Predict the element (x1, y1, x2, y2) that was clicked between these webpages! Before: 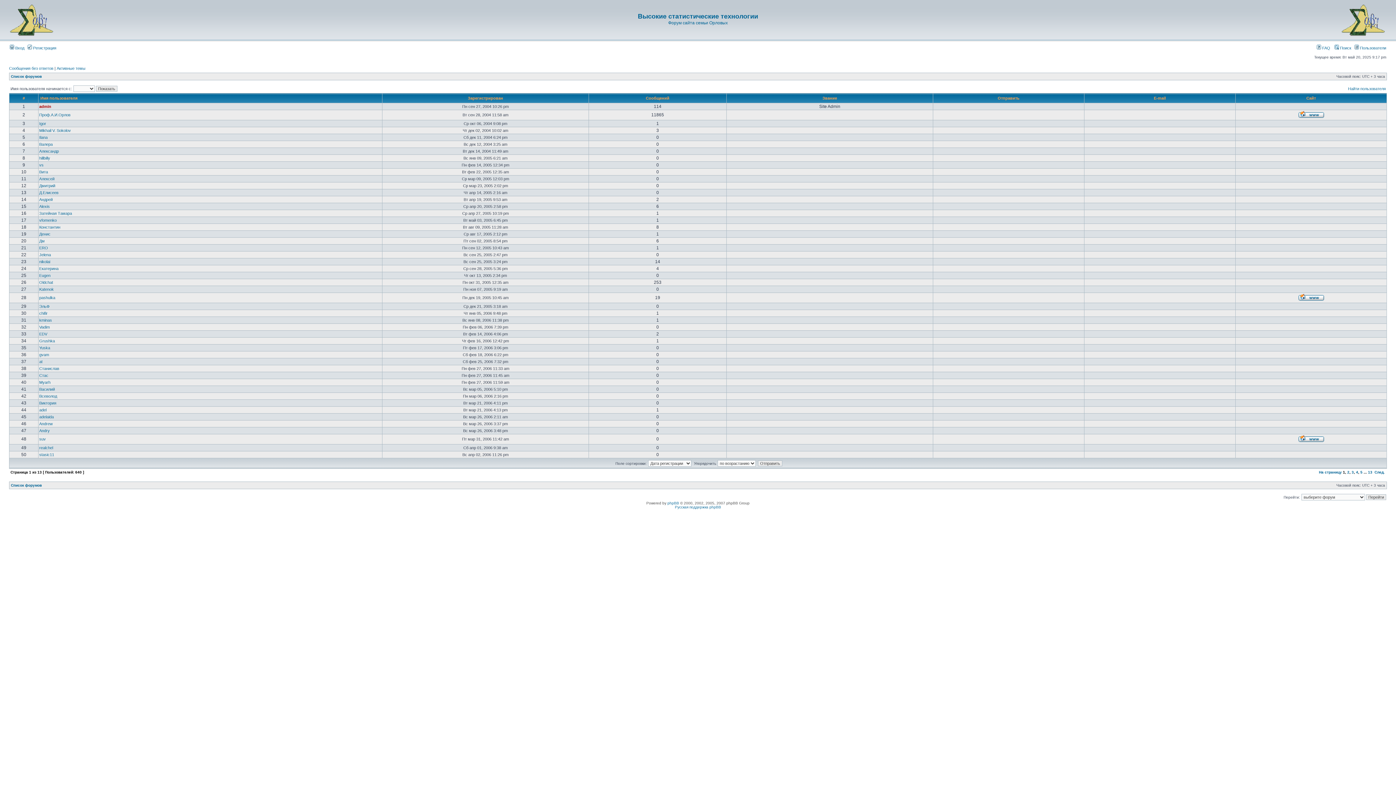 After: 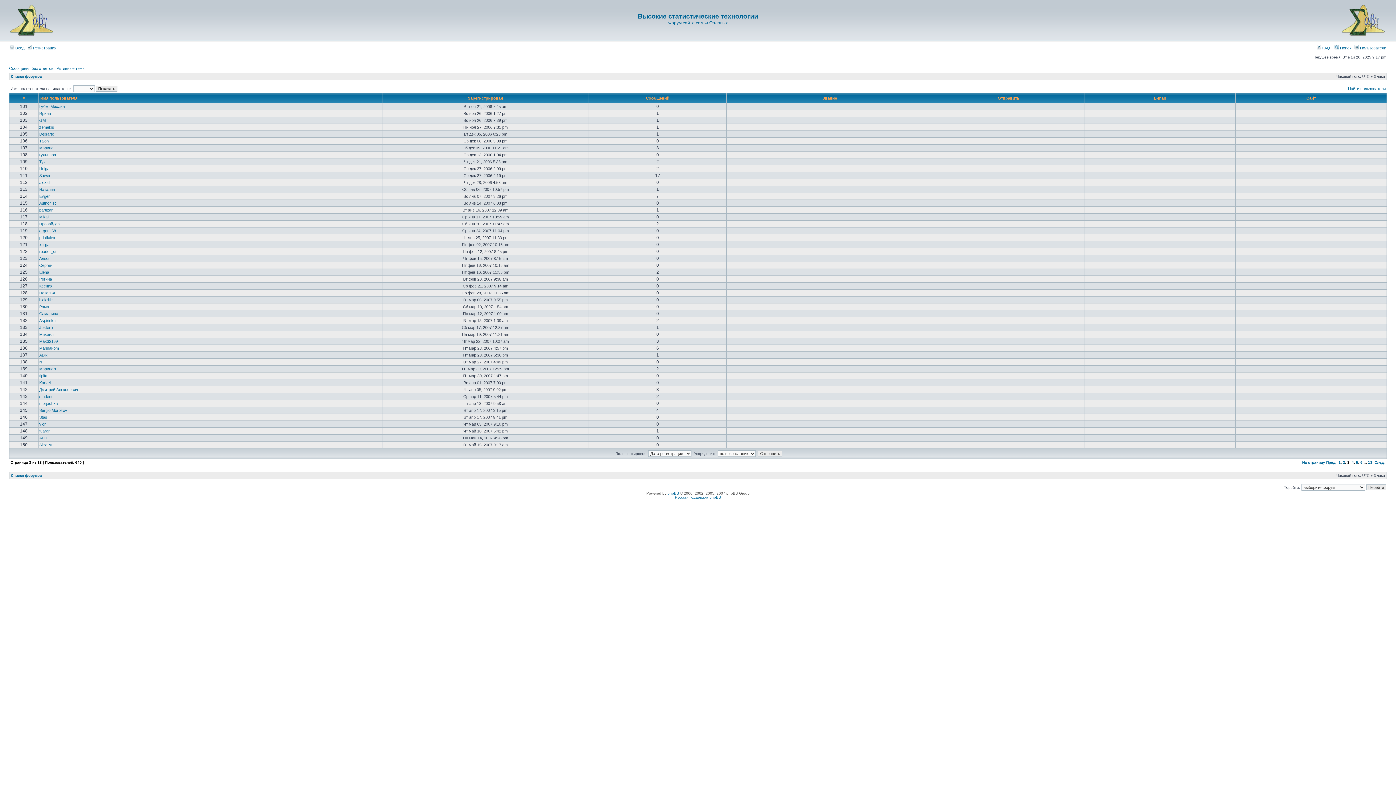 Action: bbox: (1352, 470, 1354, 474) label: 3